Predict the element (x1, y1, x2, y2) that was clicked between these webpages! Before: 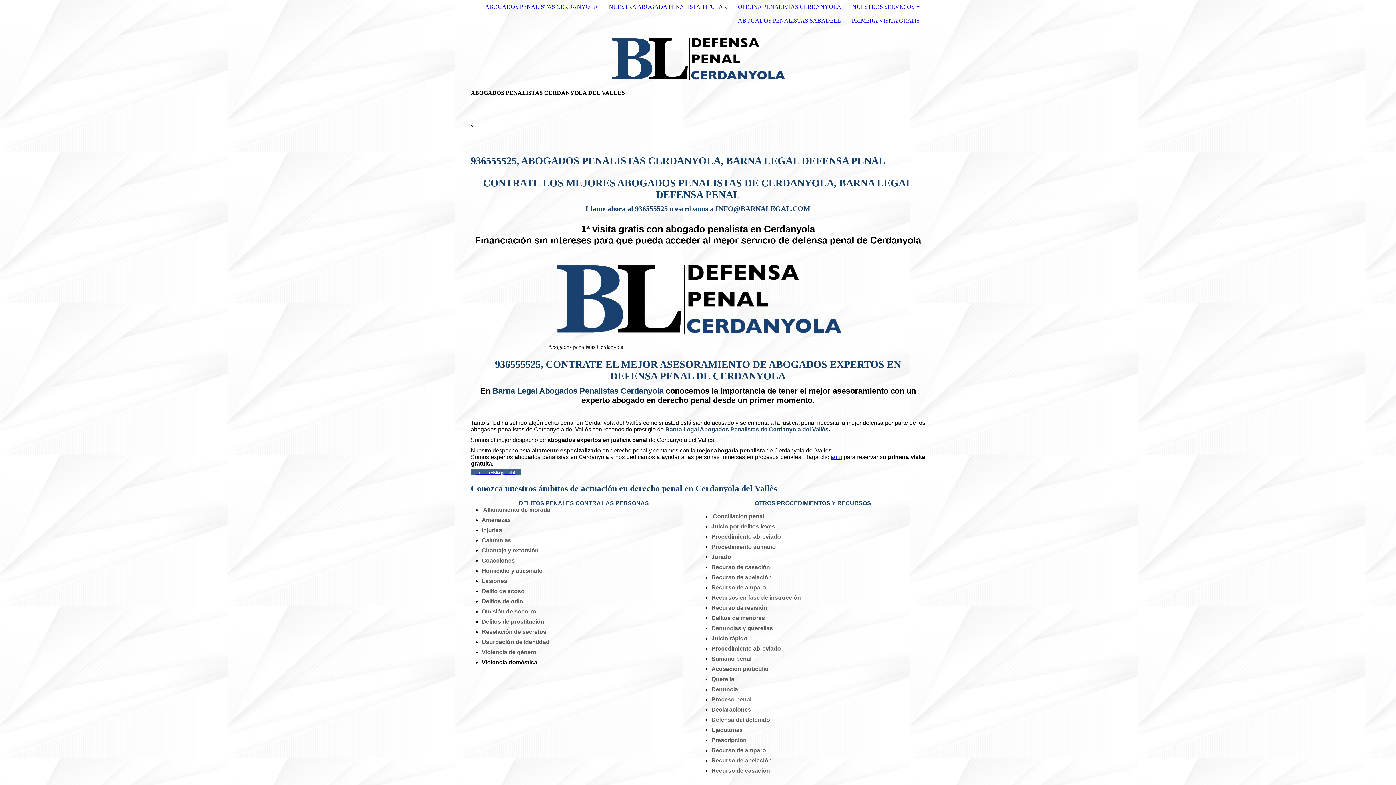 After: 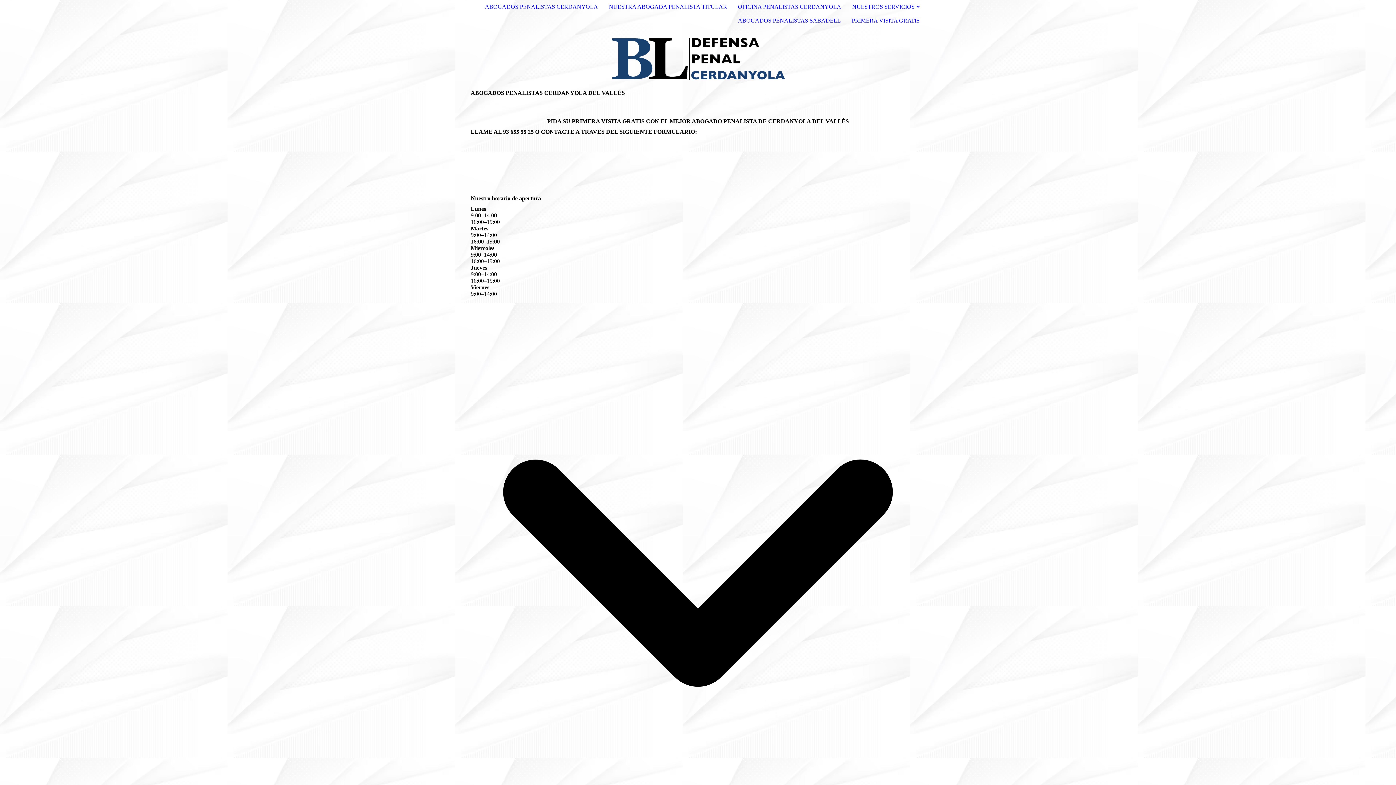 Action: label: Primera visita gratuita! bbox: (470, 464, 520, 480)